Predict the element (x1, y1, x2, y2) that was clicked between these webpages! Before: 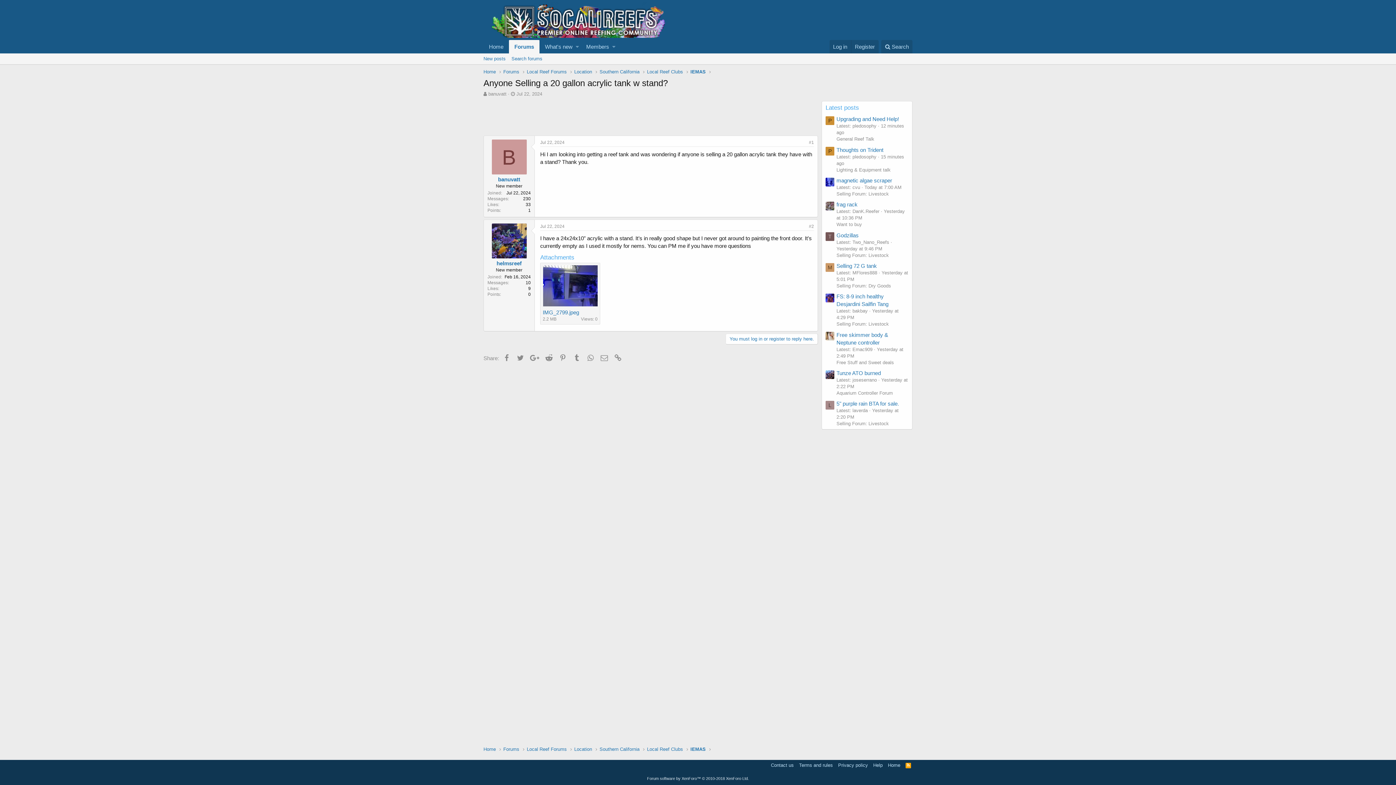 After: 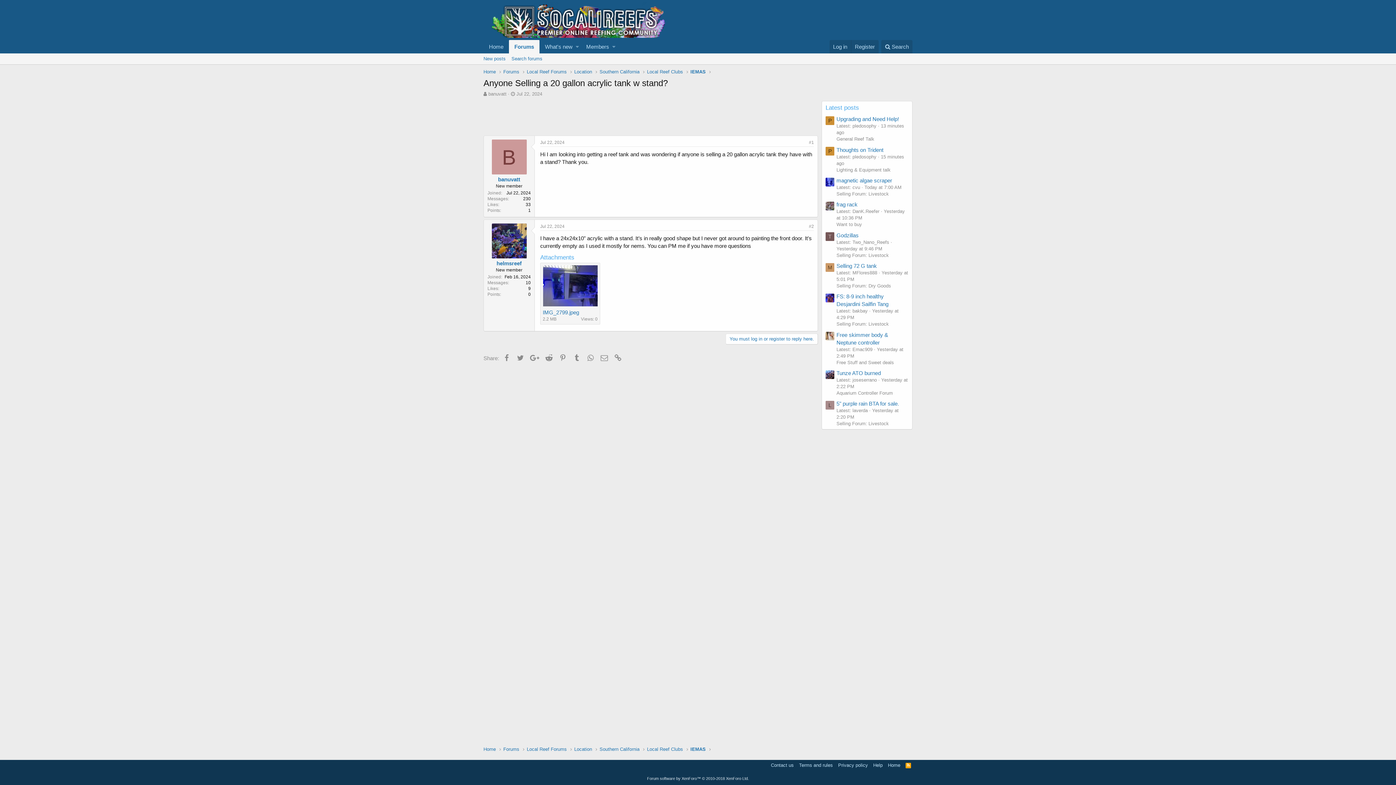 Action: bbox: (809, 224, 814, 229) label: #2